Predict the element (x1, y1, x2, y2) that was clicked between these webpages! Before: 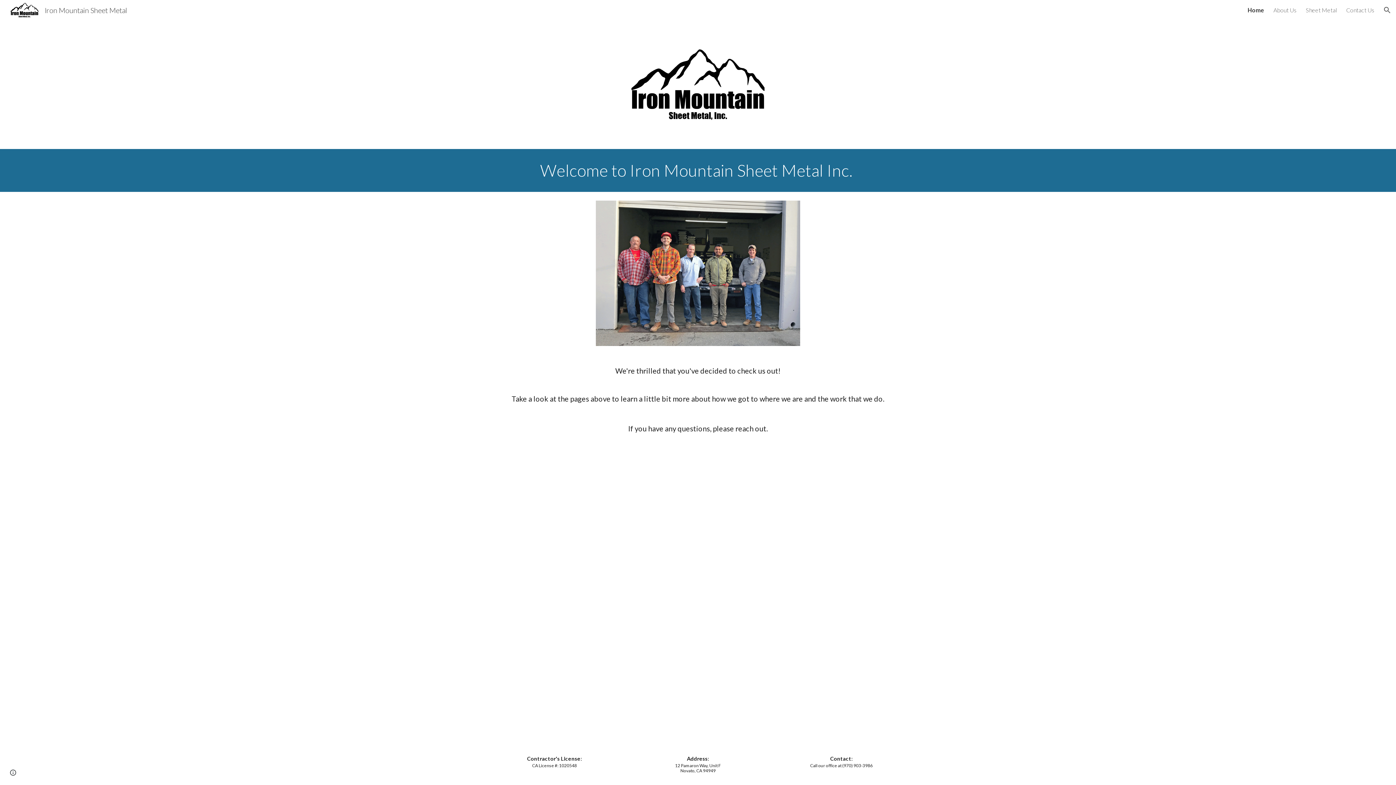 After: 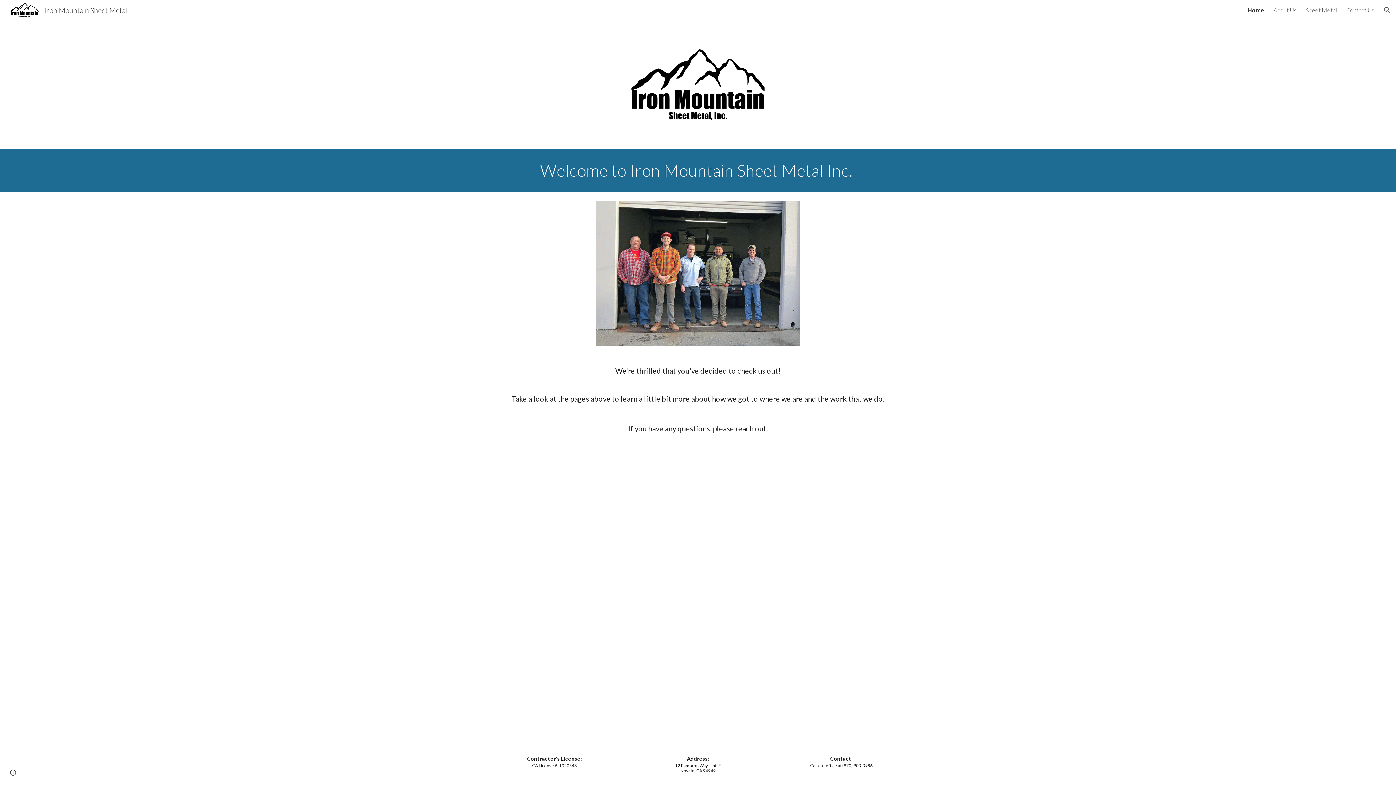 Action: label: Iron Mountain Sheet Metal bbox: (5, 4, 131, 13)